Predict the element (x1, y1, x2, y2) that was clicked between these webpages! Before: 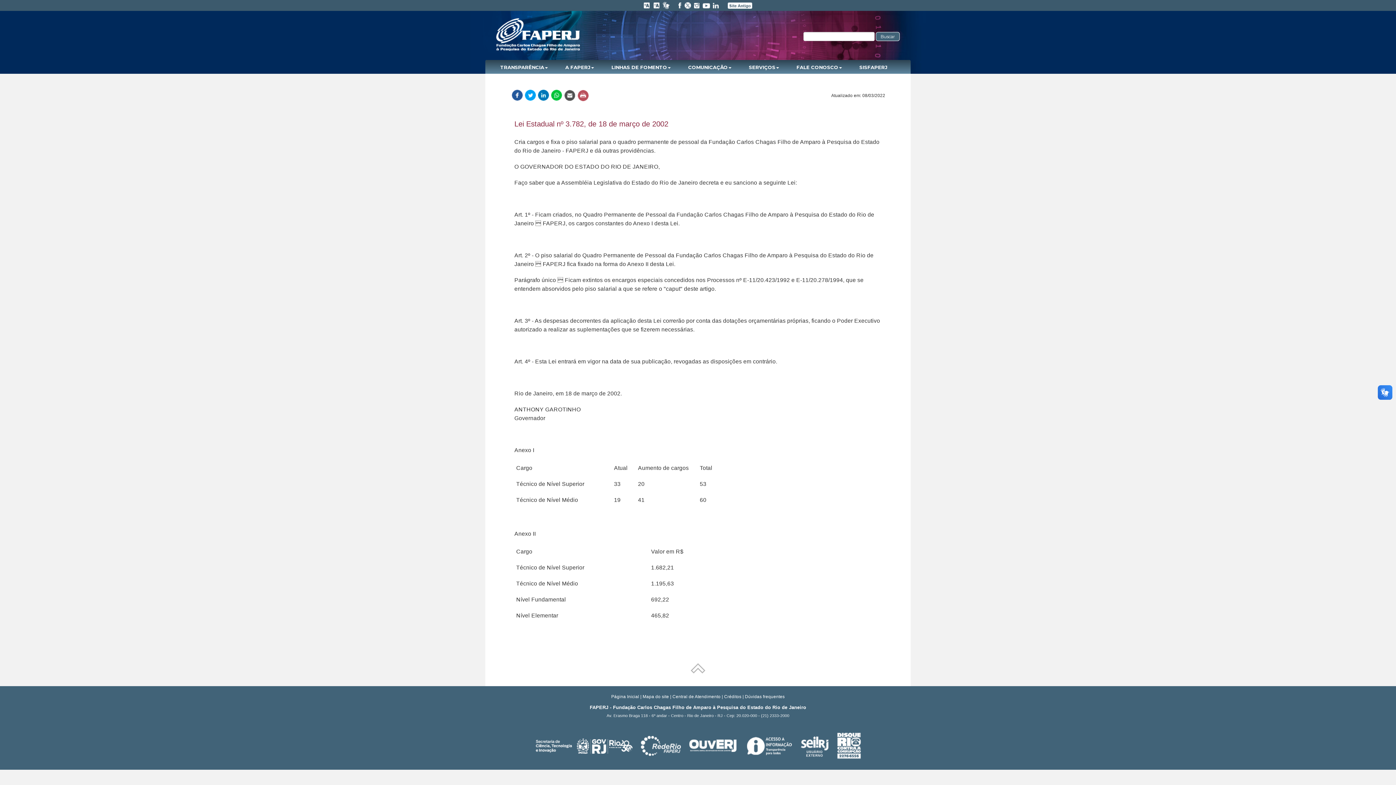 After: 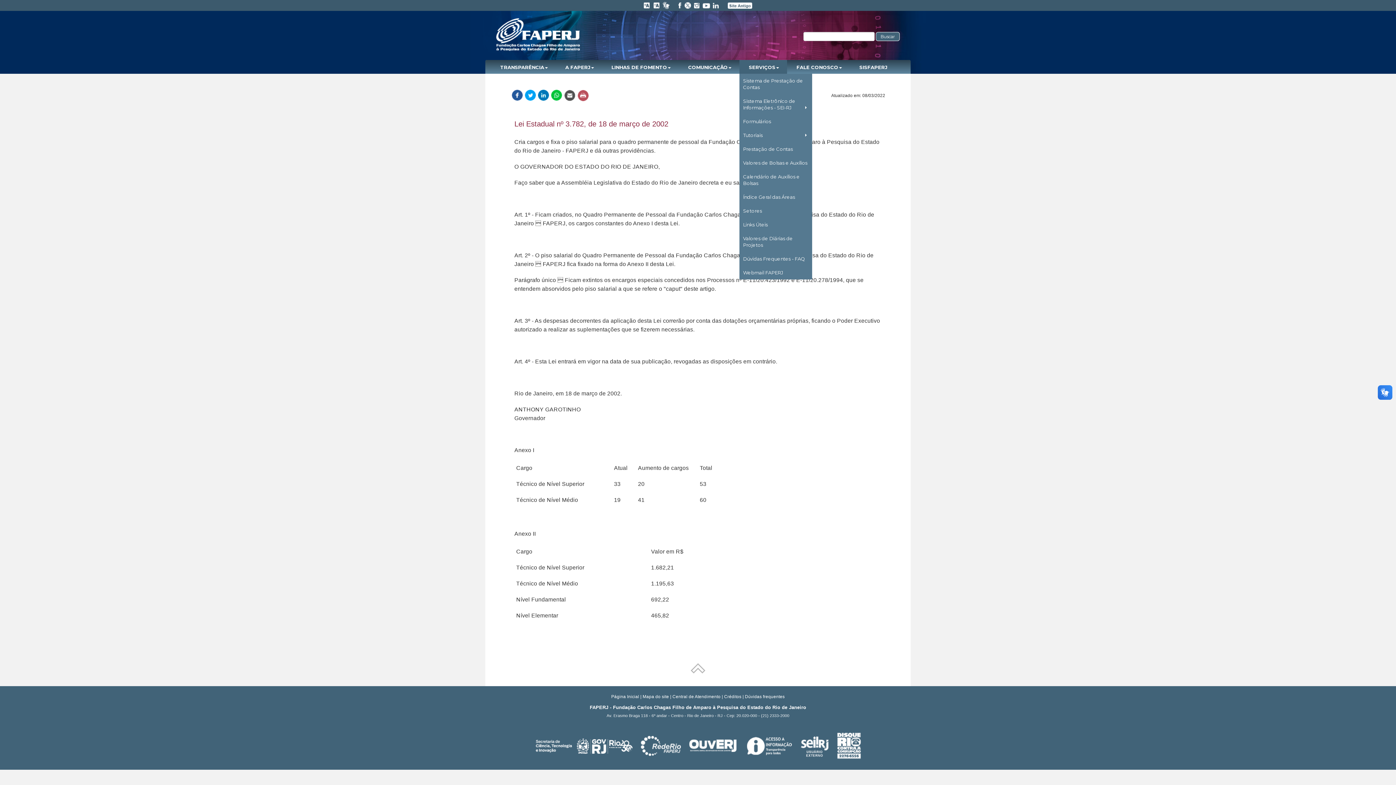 Action: label: SERVIÇOS bbox: (739, 60, 787, 73)